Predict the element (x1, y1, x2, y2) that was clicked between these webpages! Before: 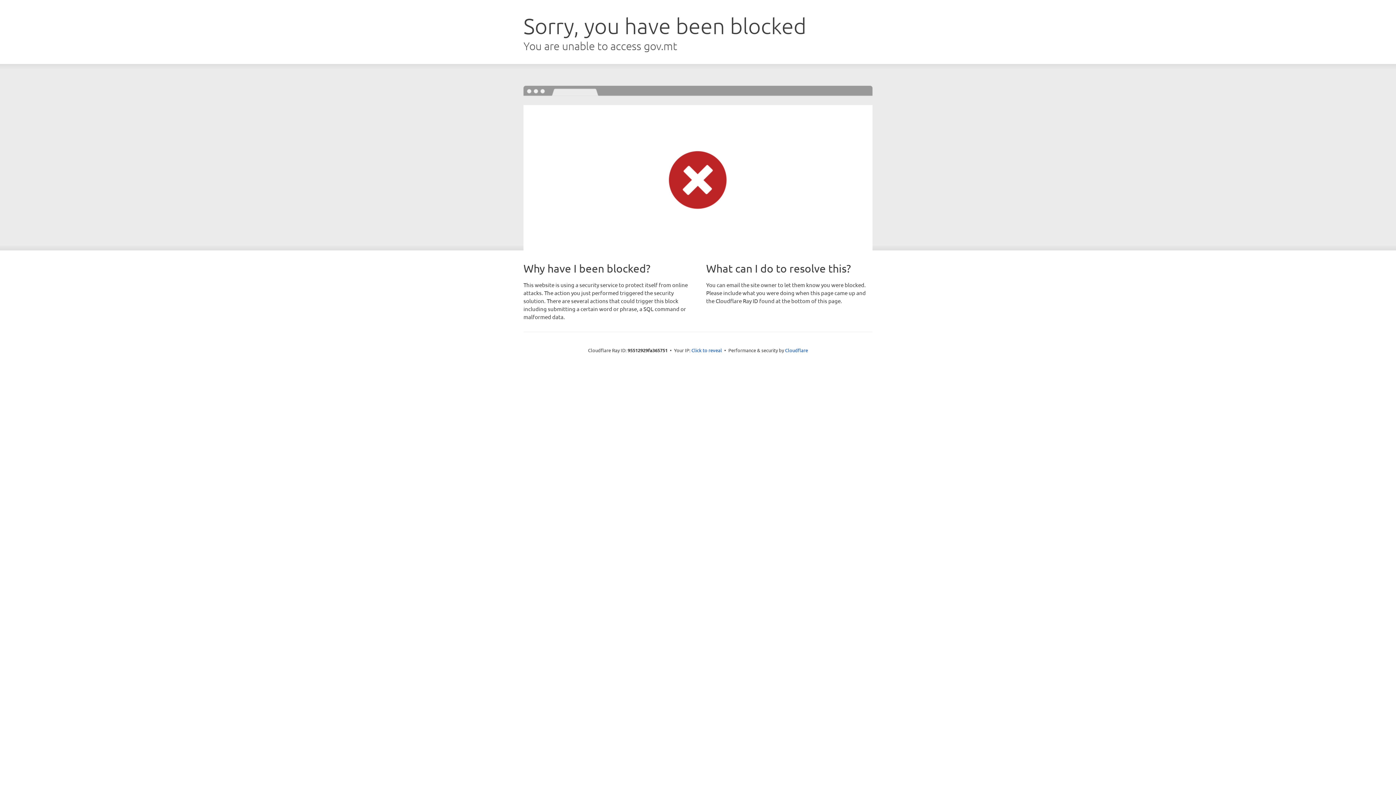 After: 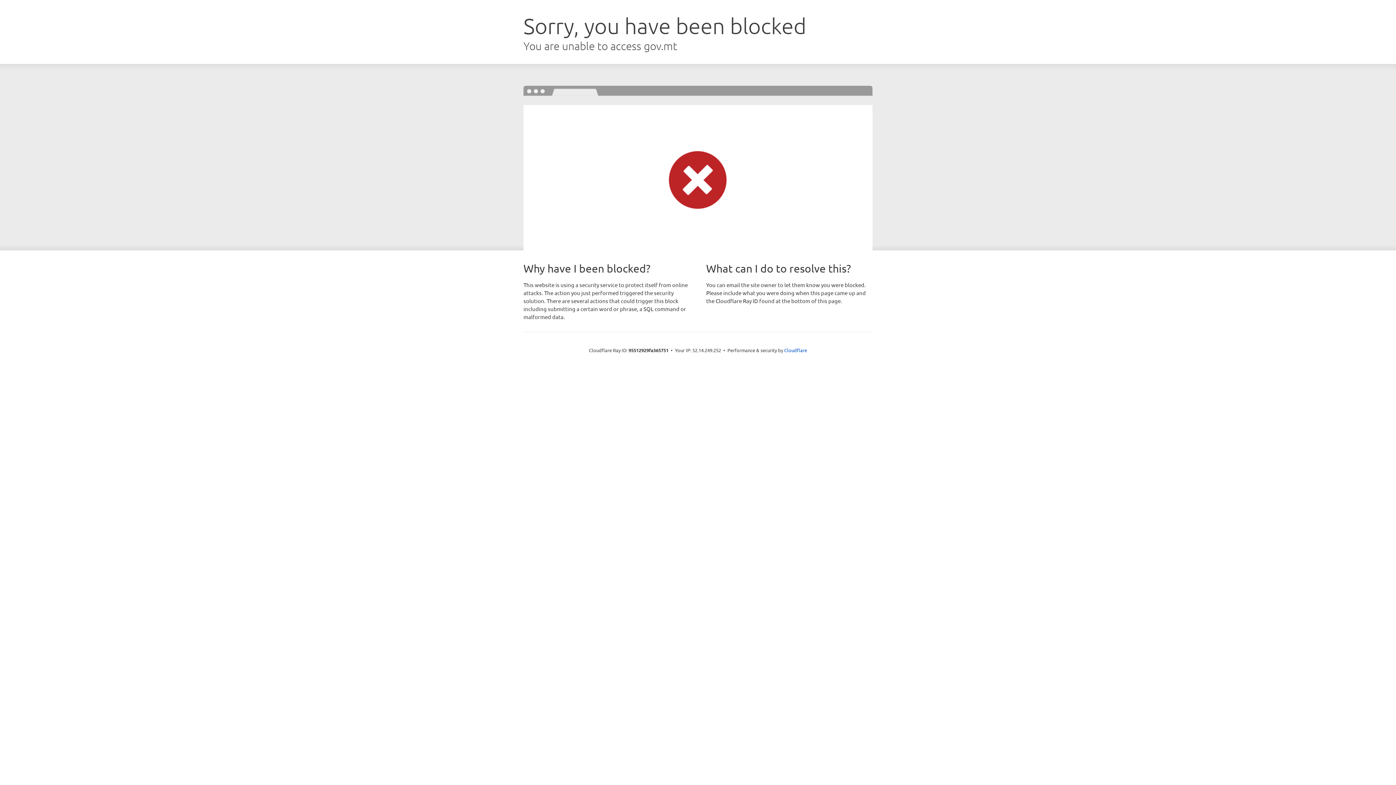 Action: label: Click to reveal bbox: (691, 346, 722, 353)